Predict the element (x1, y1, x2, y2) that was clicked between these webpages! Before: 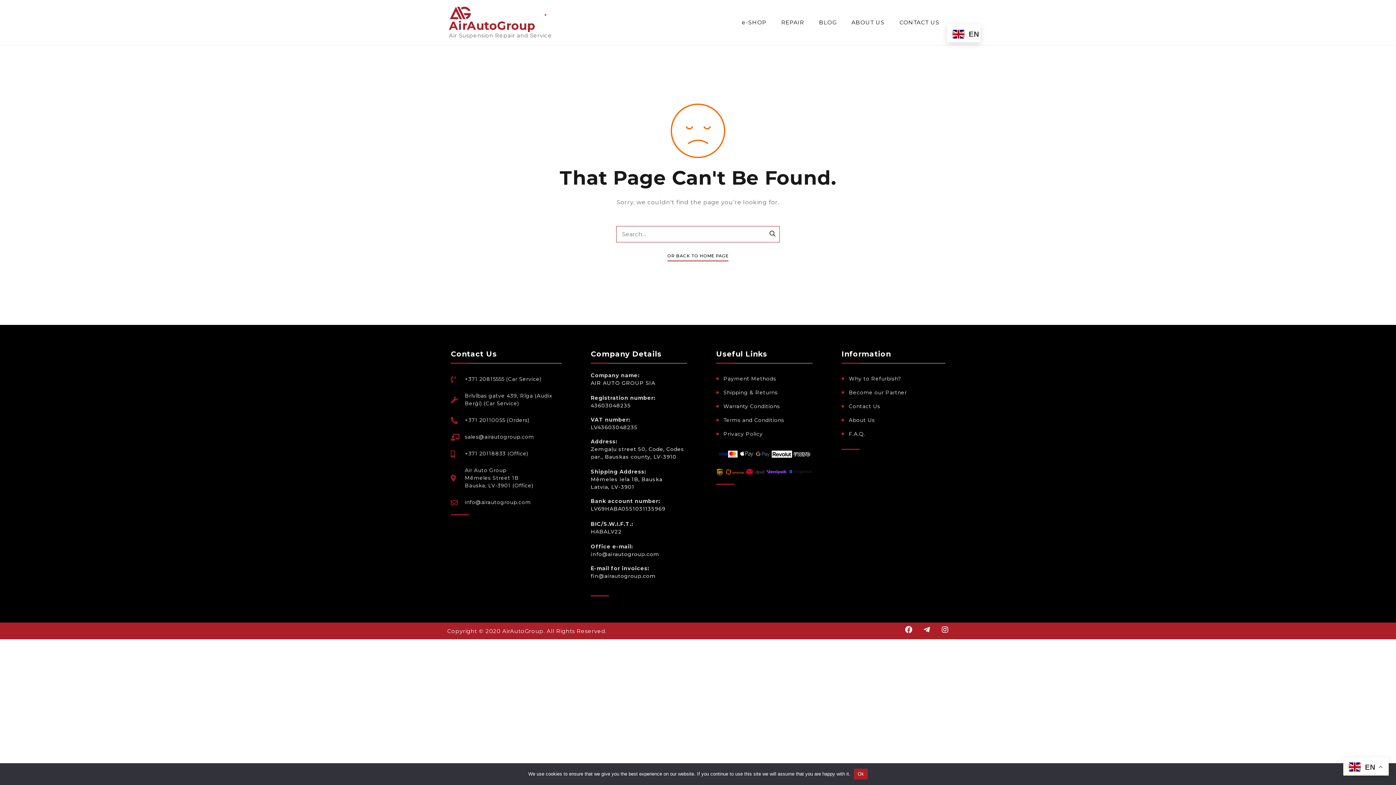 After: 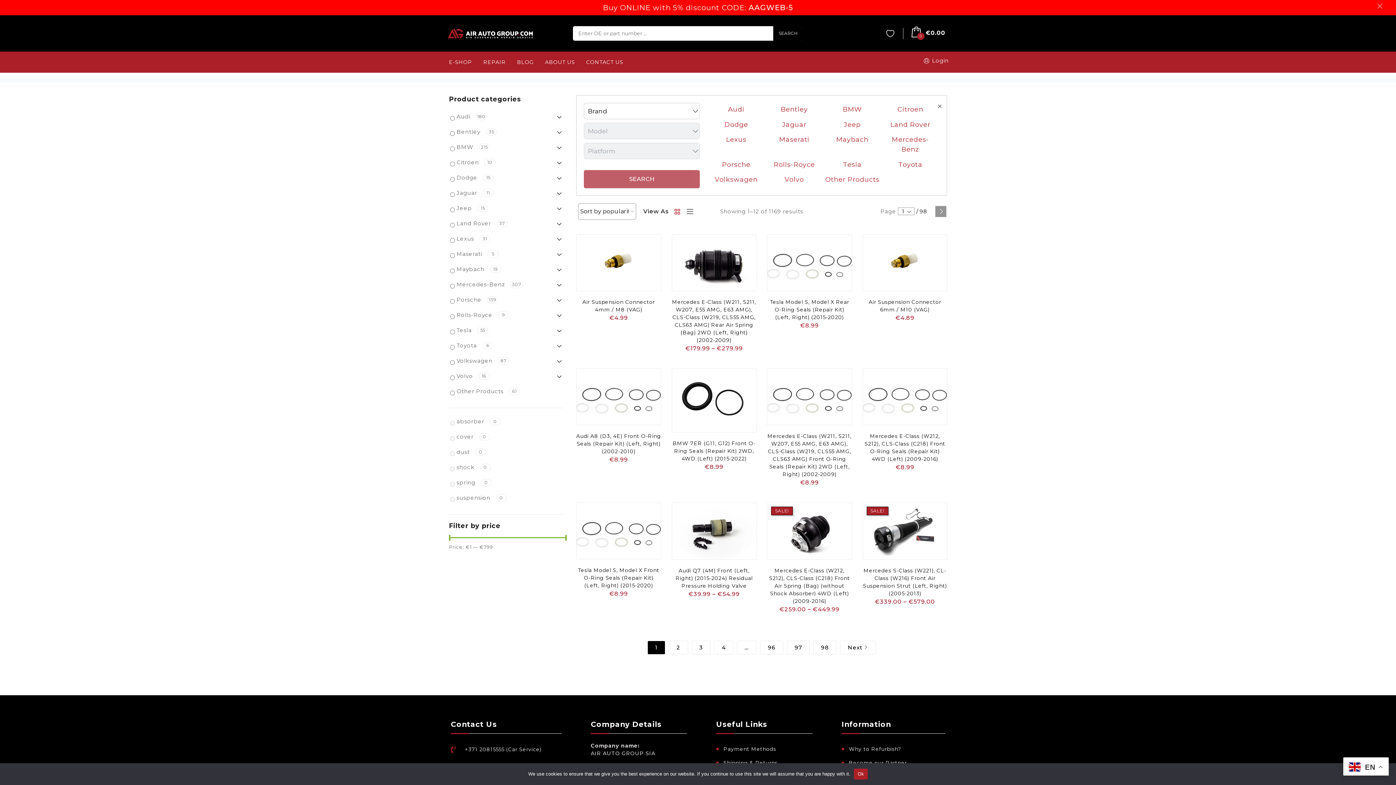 Action: label: e-SHOP bbox: (734, 14, 774, 30)